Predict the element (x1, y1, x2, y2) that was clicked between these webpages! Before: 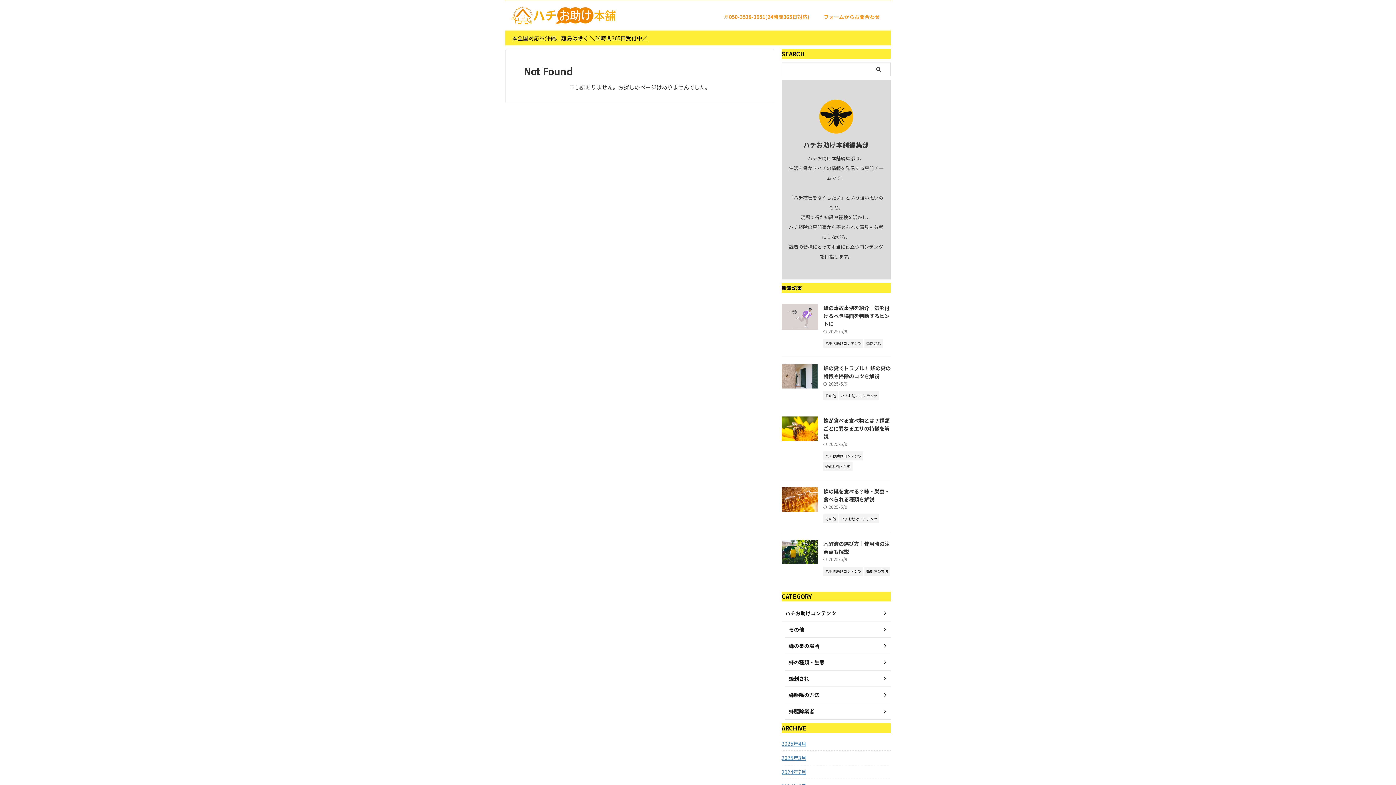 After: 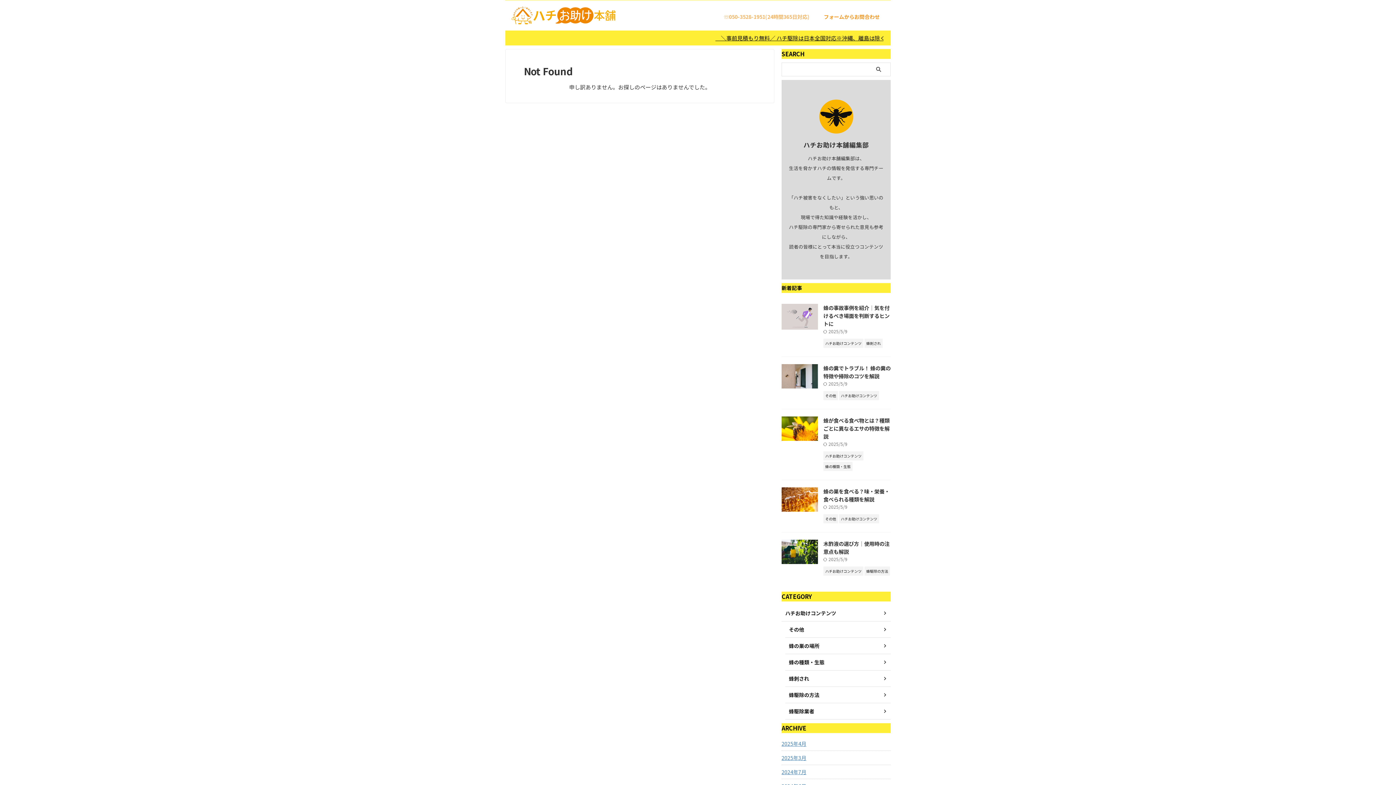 Action: label: ☏050-3528-1951(24時間365日対応) bbox: (724, 13, 809, 20)